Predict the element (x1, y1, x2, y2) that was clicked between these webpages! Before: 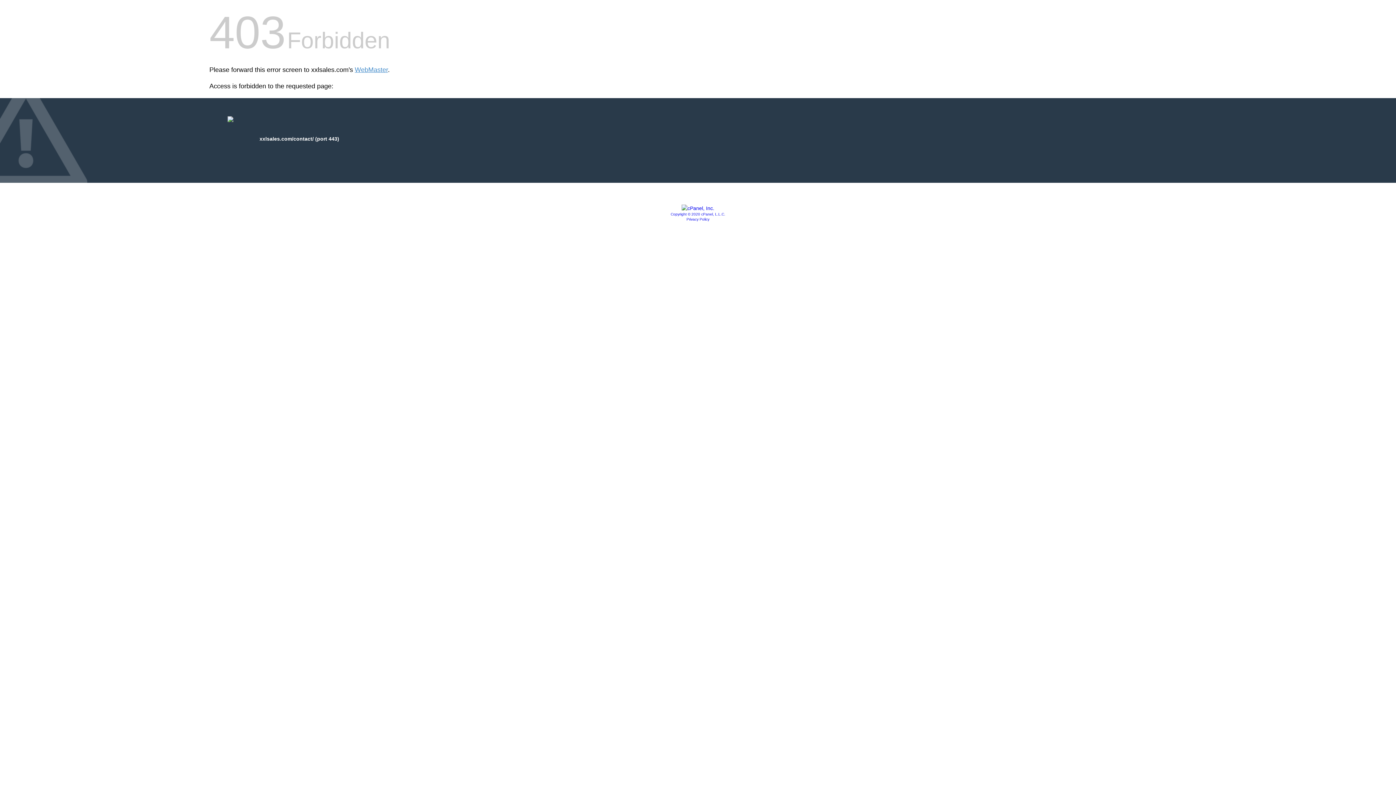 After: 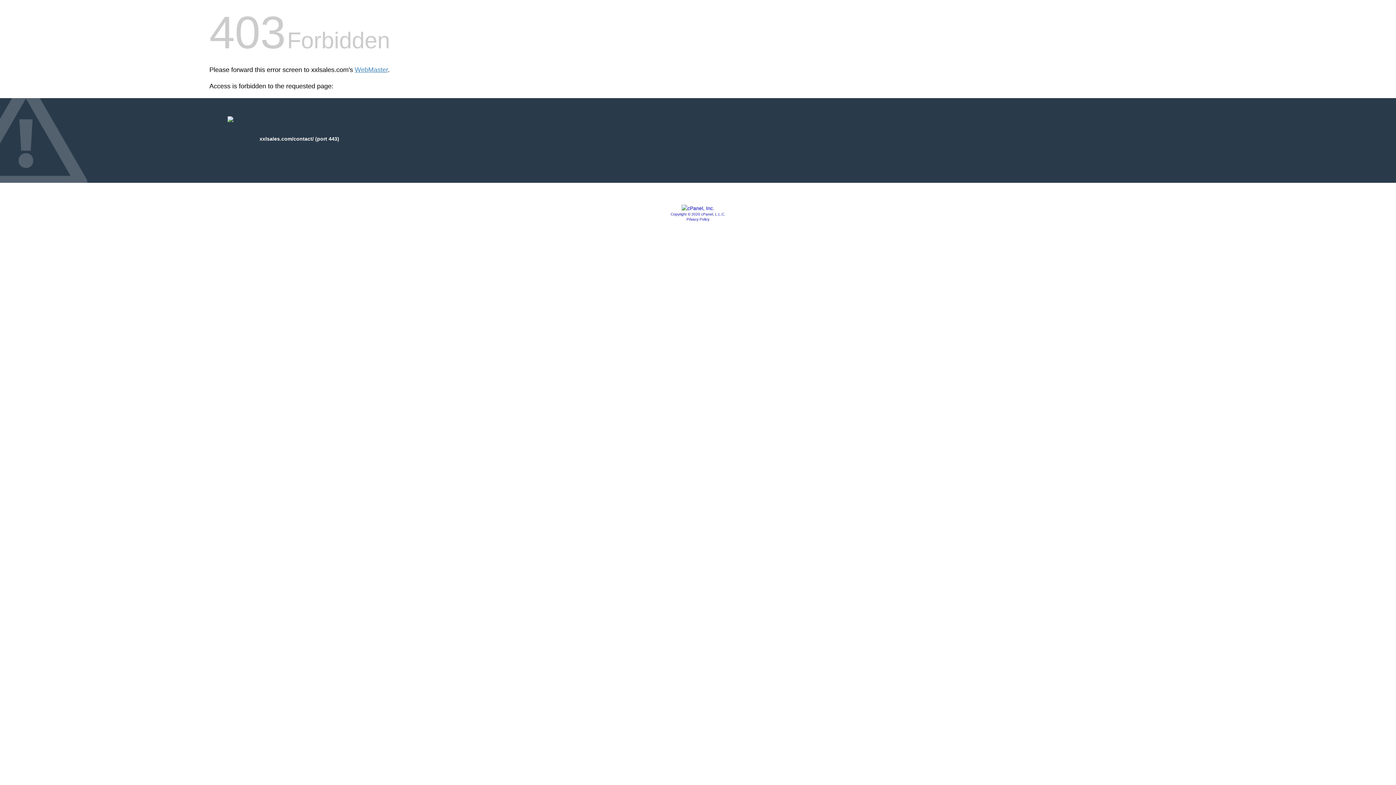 Action: bbox: (686, 217, 709, 221) label: Privacy Policy